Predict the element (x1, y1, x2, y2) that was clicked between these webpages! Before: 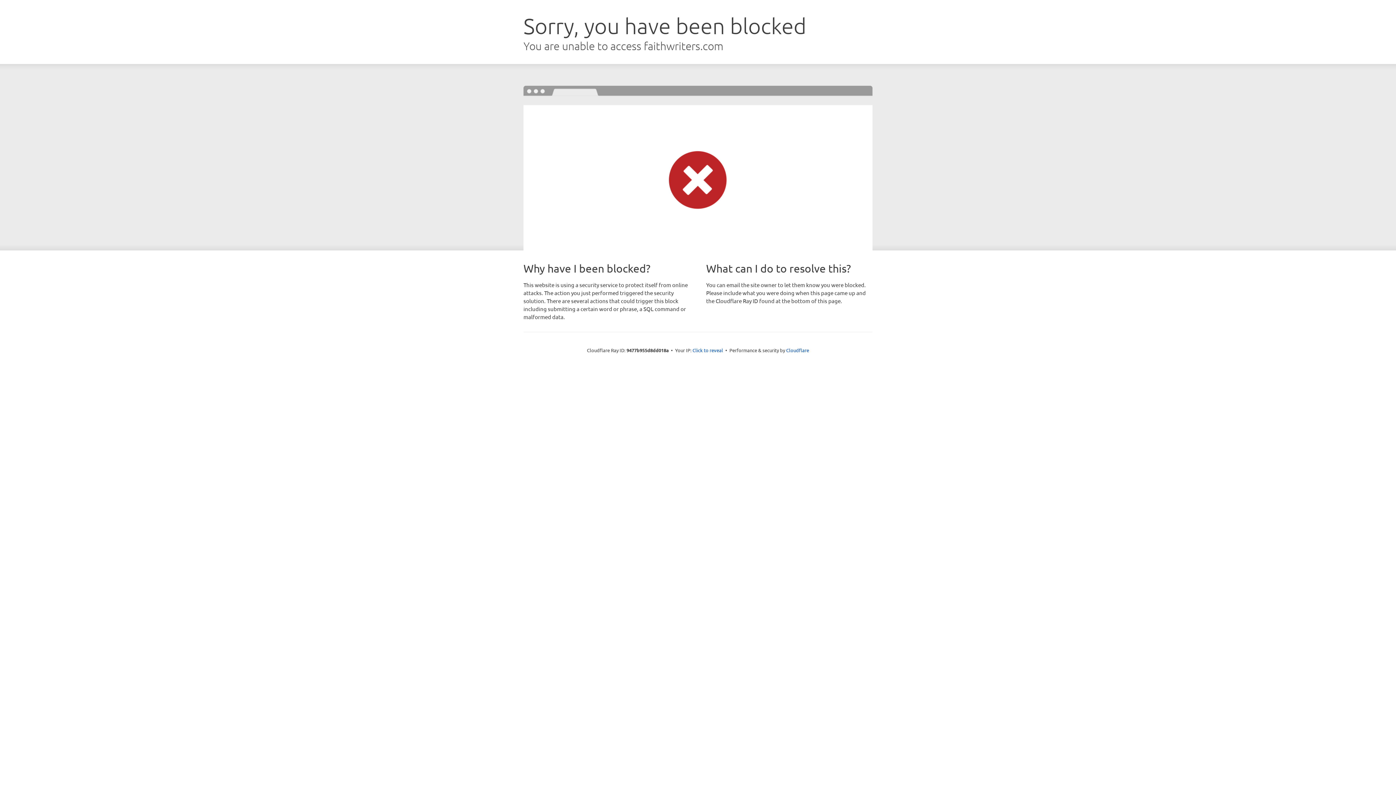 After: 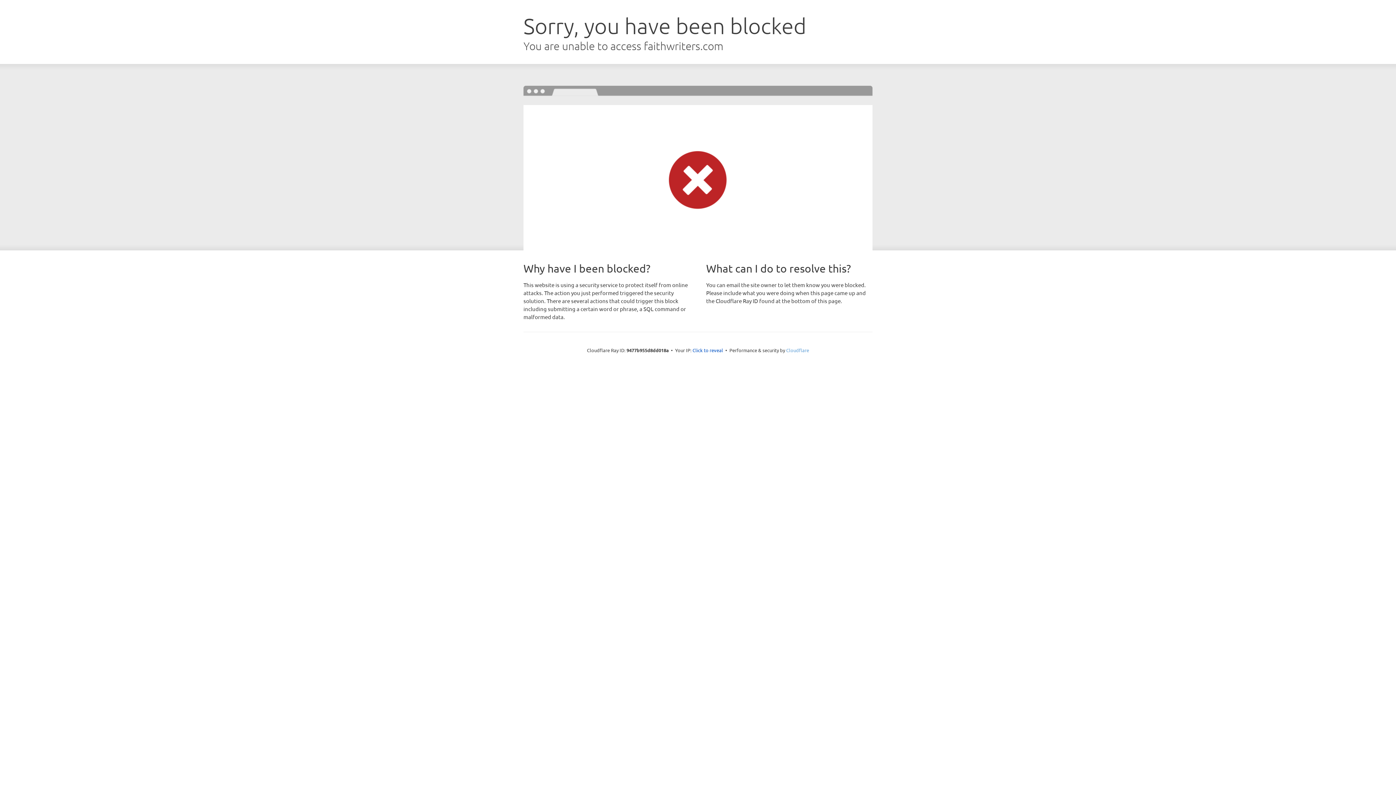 Action: bbox: (786, 347, 809, 353) label: Cloudflare